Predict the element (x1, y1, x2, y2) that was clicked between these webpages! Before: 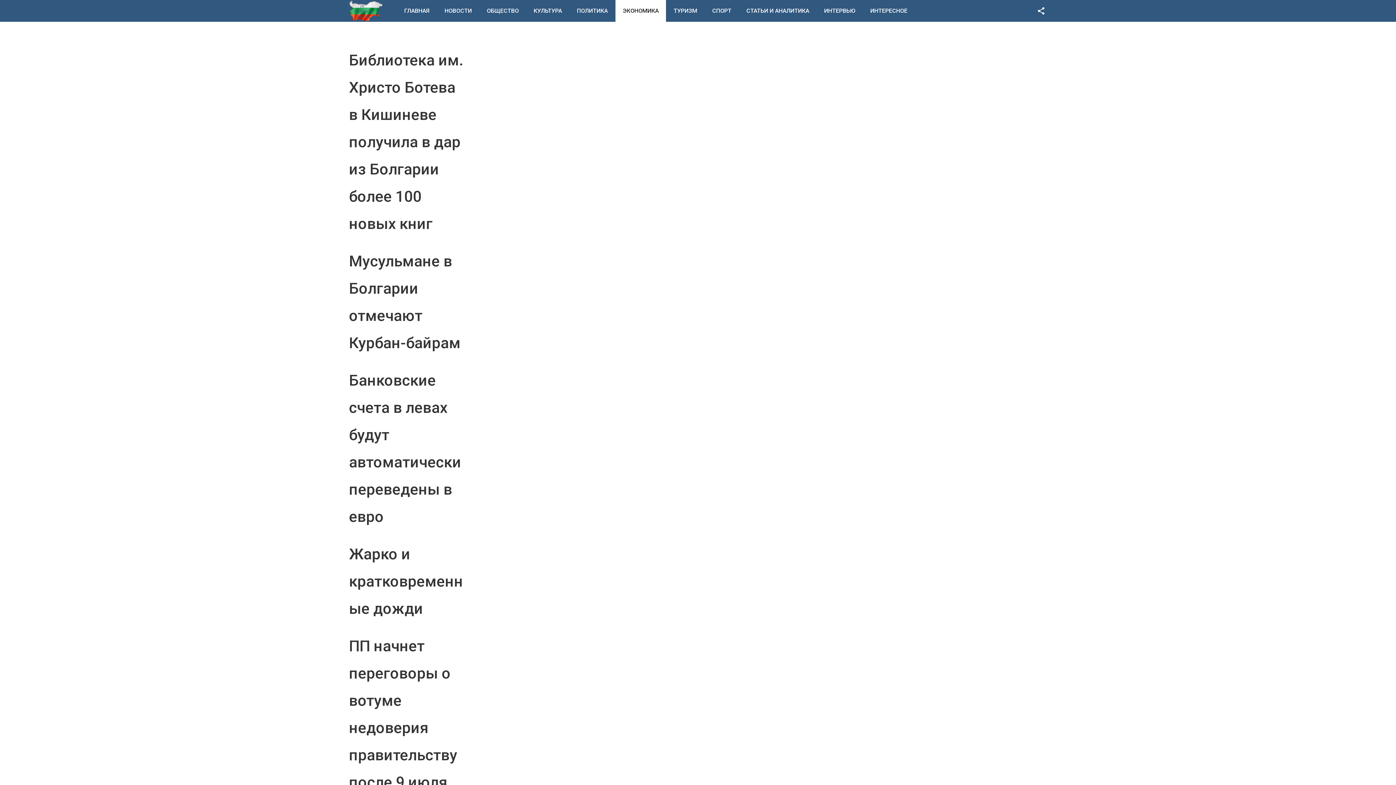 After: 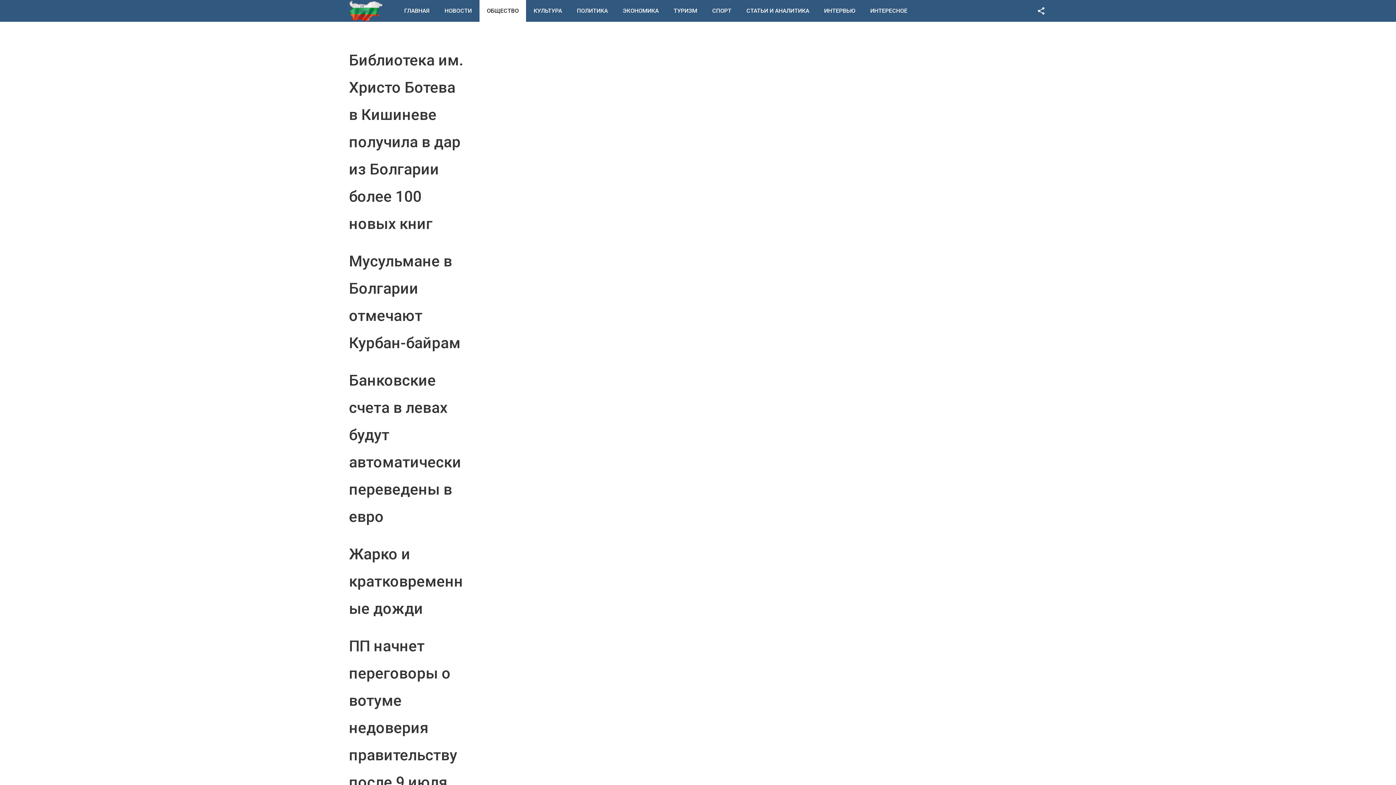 Action: label: ОБЩЕСТВО bbox: (479, 0, 526, 21)